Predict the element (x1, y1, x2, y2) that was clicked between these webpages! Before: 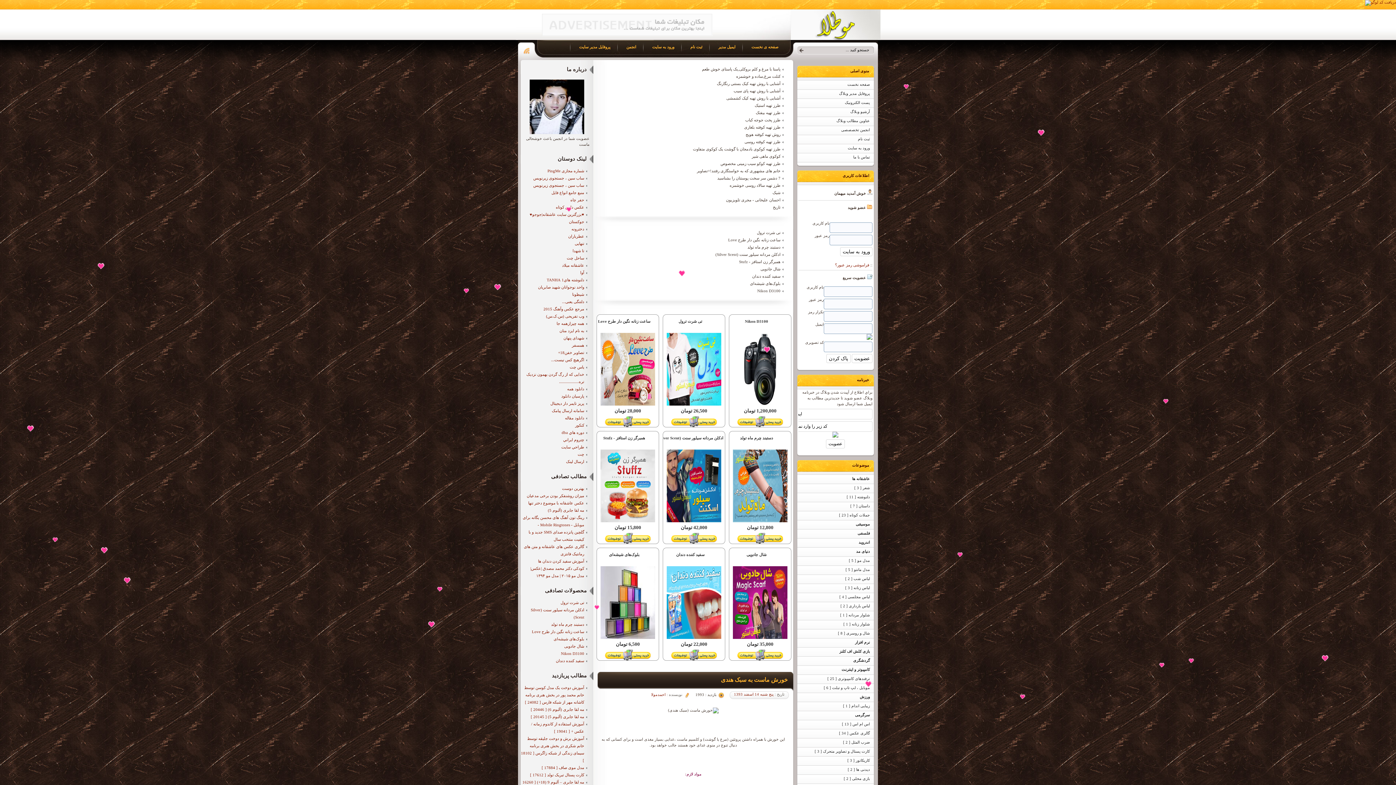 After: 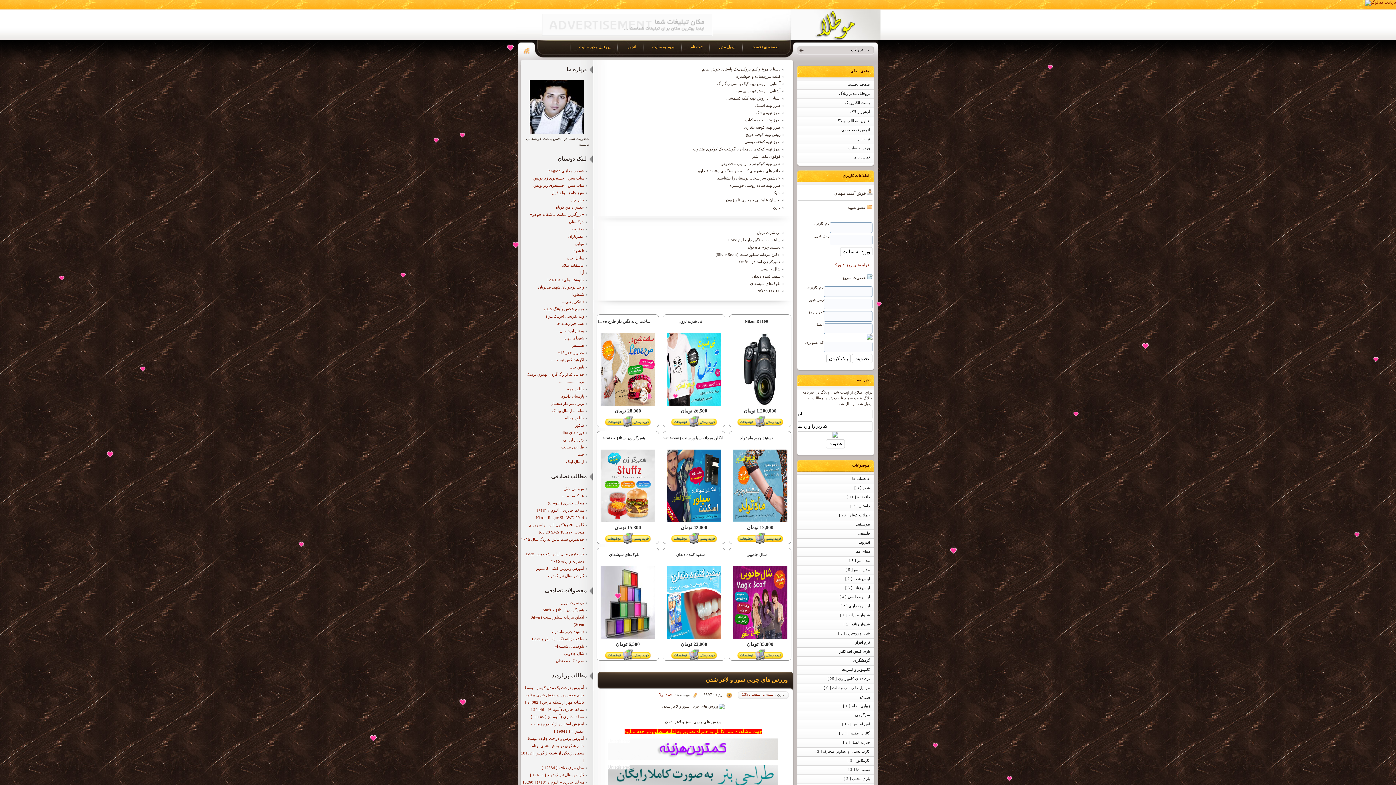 Action: bbox: (797, 702, 876, 711) label: زیبایی اندام [ 1 ]